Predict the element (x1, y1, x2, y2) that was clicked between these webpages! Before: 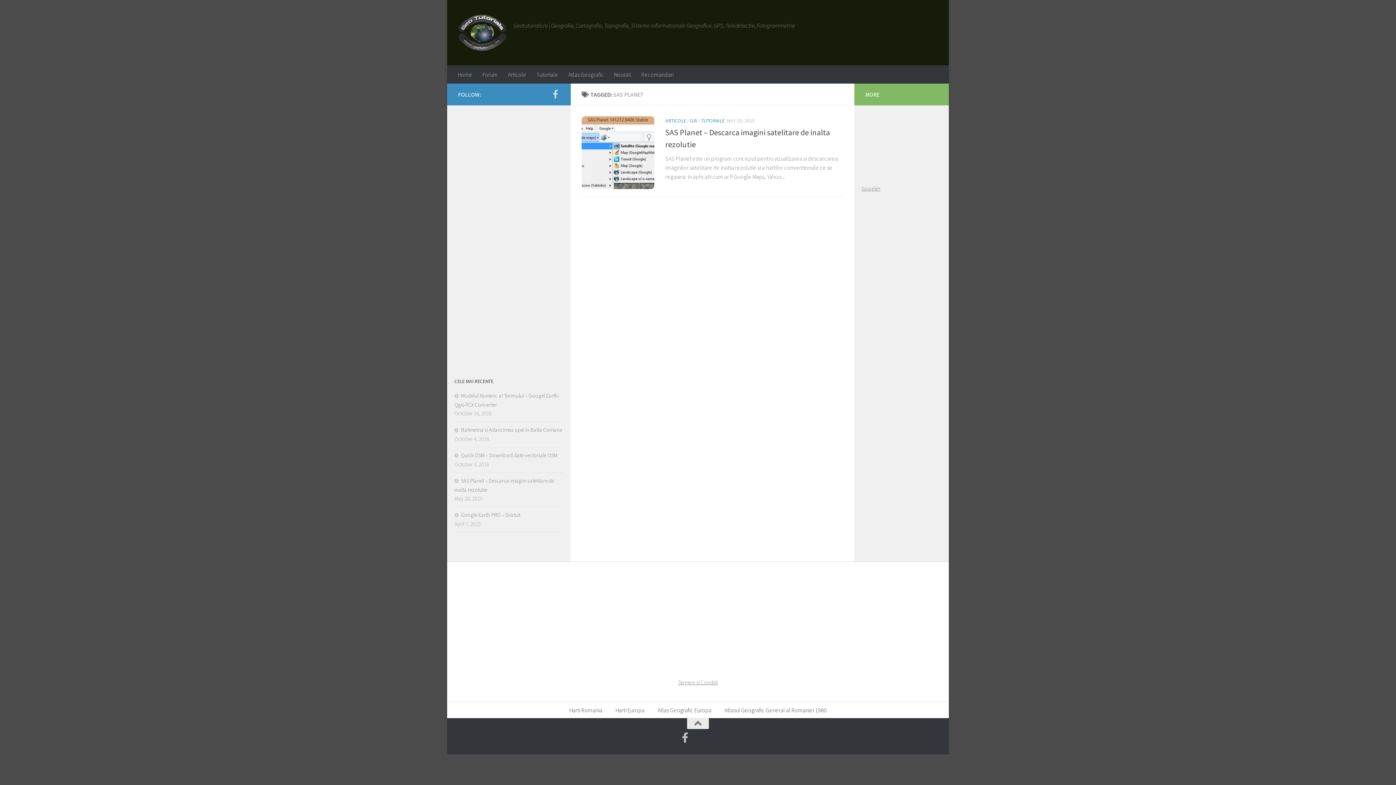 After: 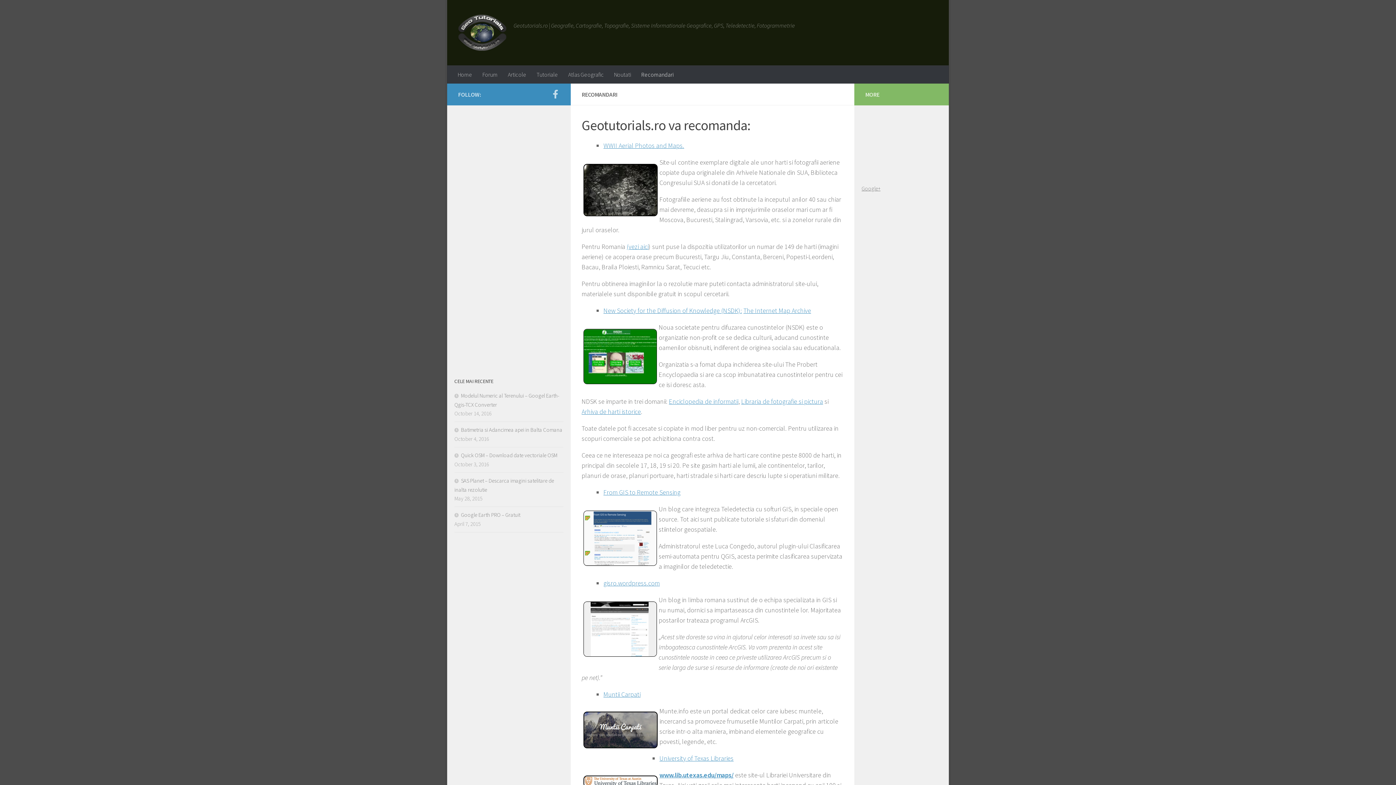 Action: bbox: (636, 65, 678, 83) label: Recomandari